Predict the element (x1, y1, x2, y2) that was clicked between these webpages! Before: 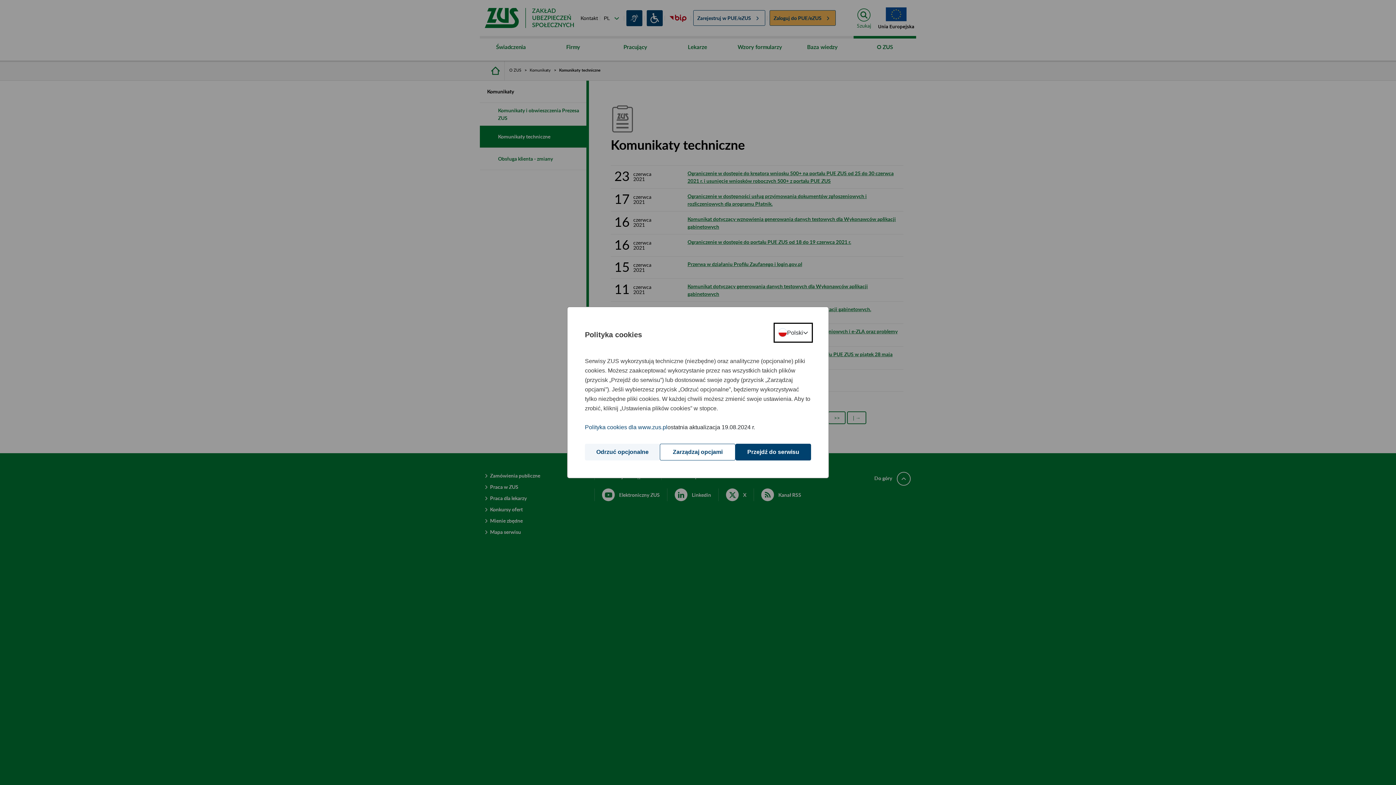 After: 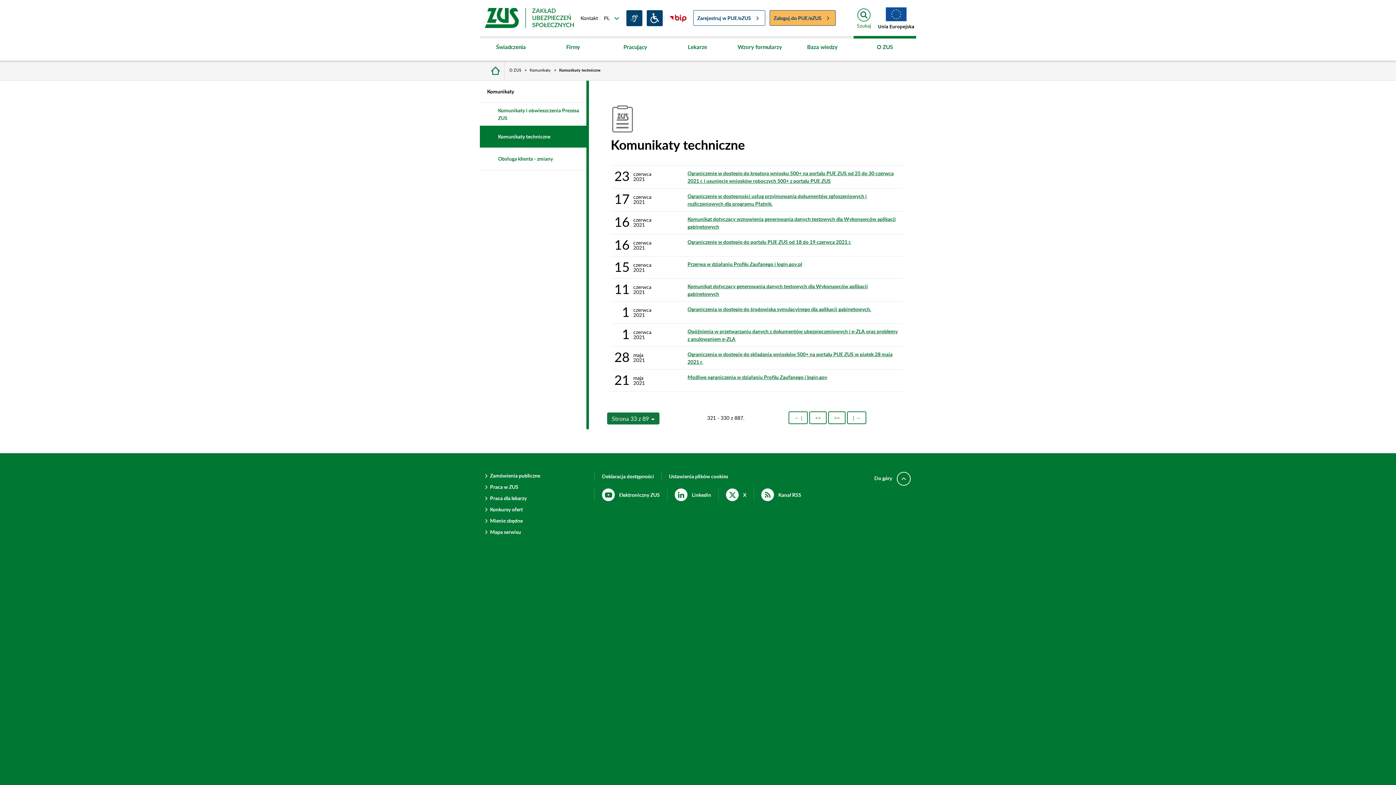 Action: label: Przejdź do serwisu bbox: (735, 444, 811, 460)